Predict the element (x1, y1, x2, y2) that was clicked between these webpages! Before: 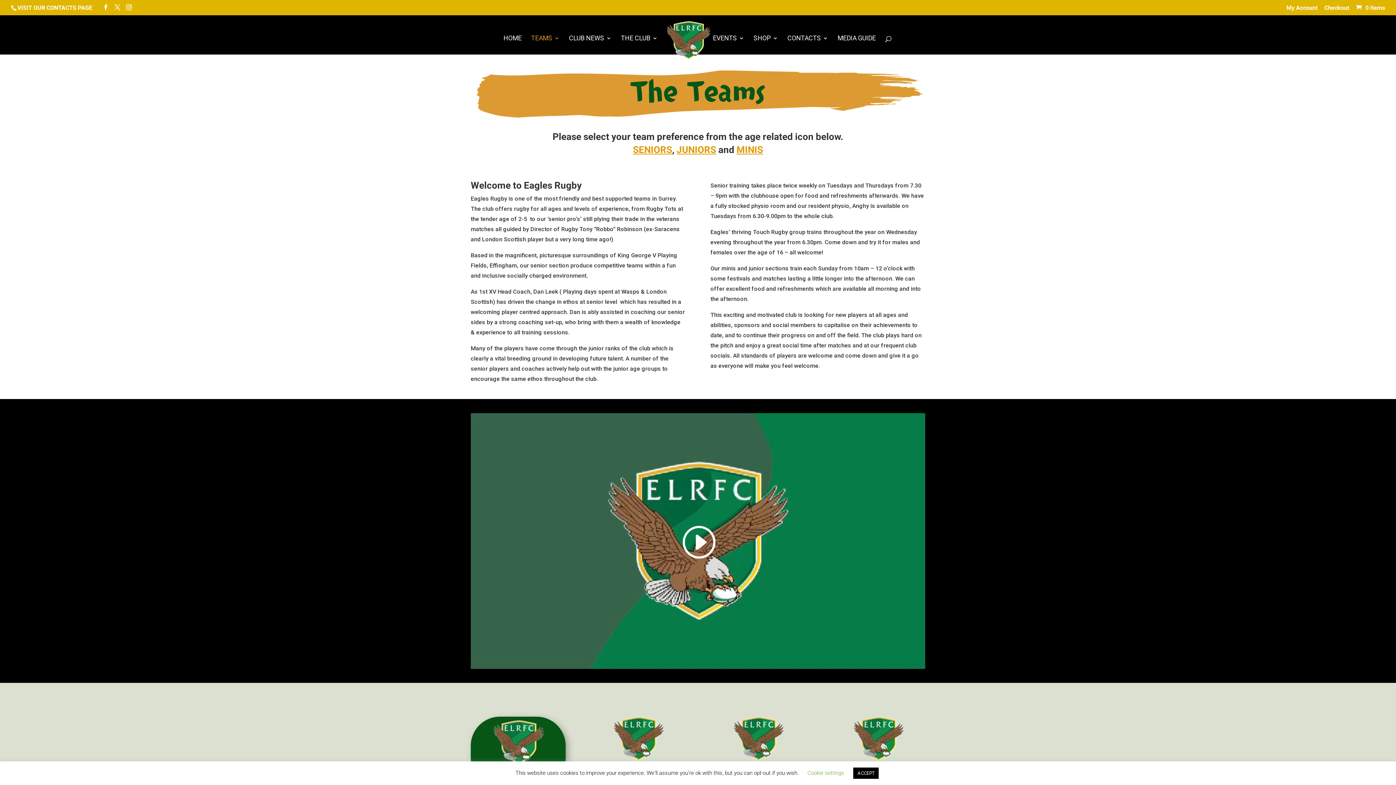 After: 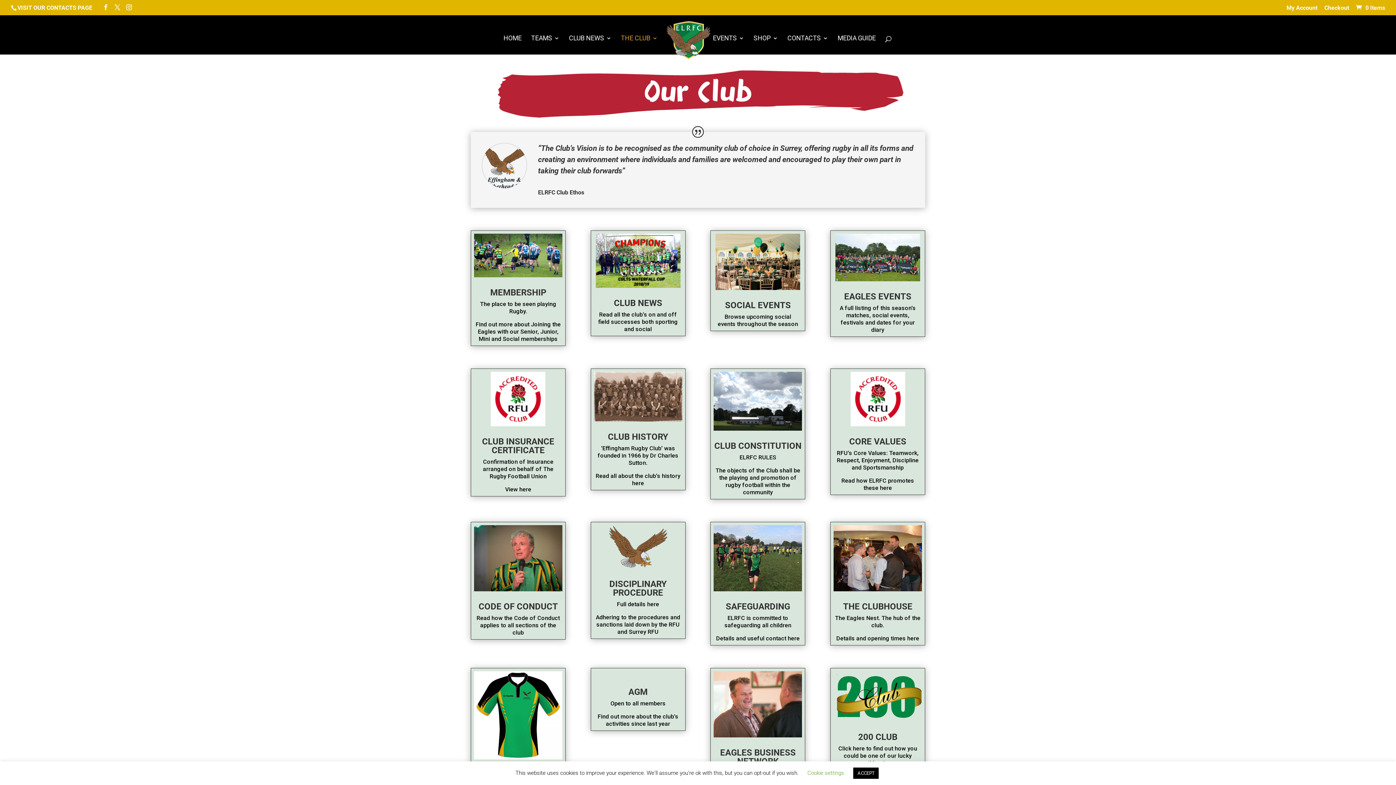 Action: label: THE CLUB bbox: (621, 35, 657, 54)